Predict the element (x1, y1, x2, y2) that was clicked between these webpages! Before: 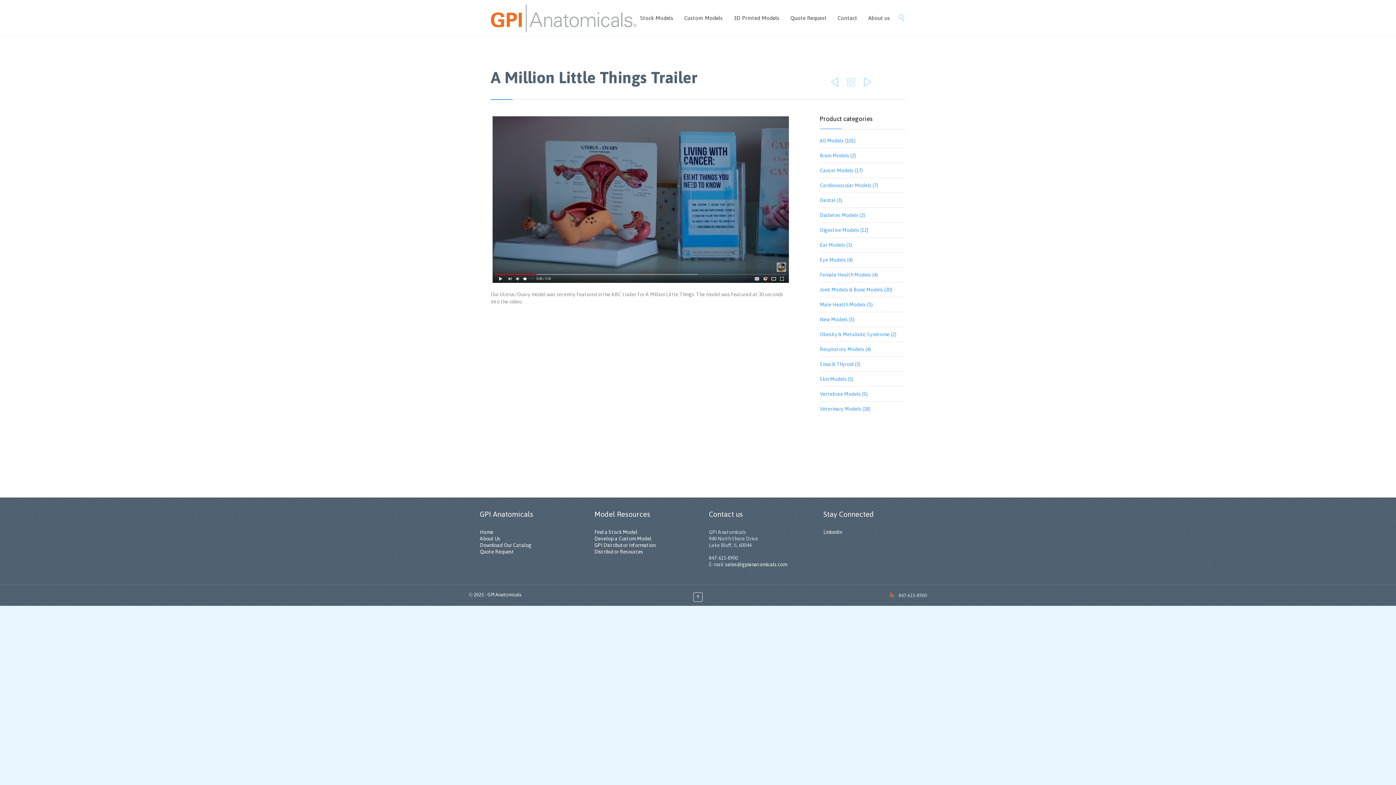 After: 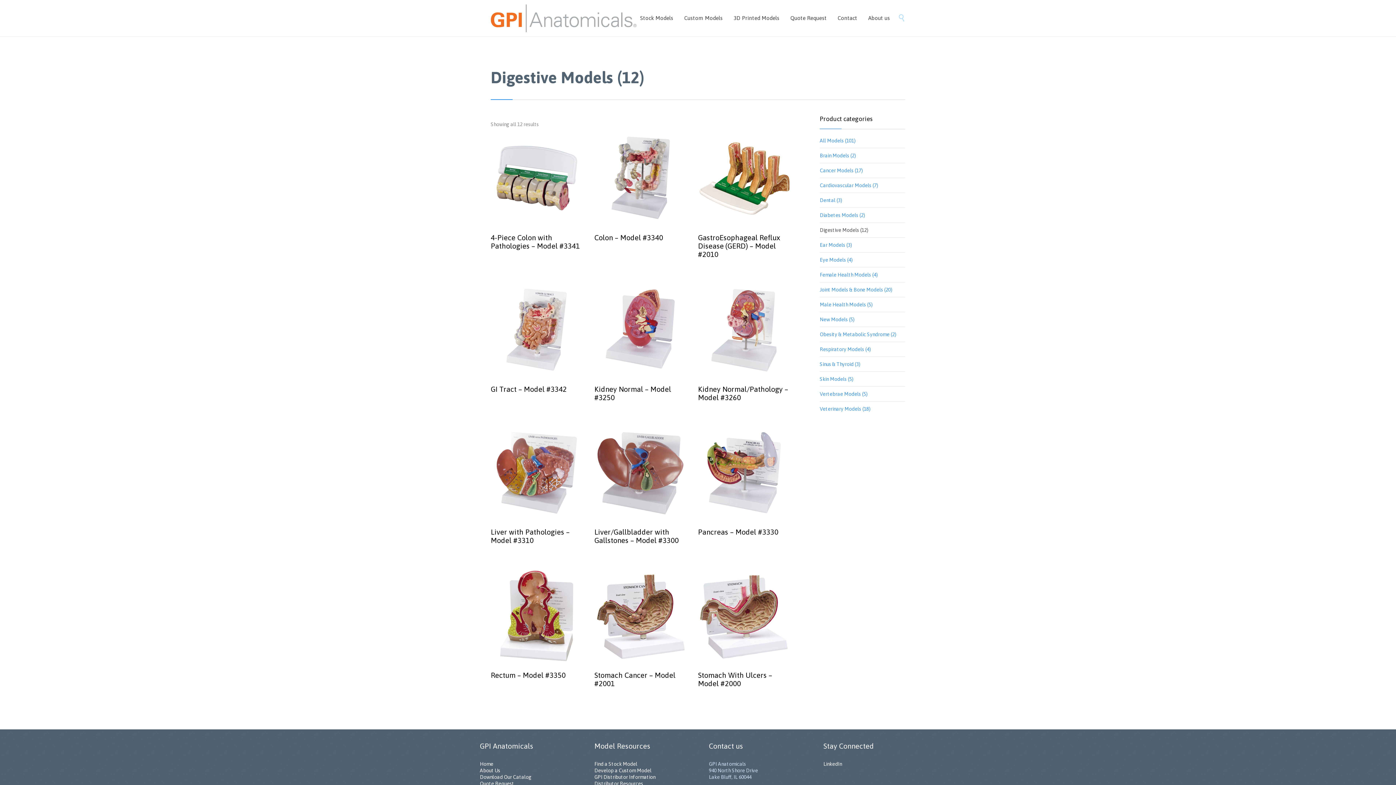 Action: bbox: (820, 227, 868, 233) label: Digestive Models (12)